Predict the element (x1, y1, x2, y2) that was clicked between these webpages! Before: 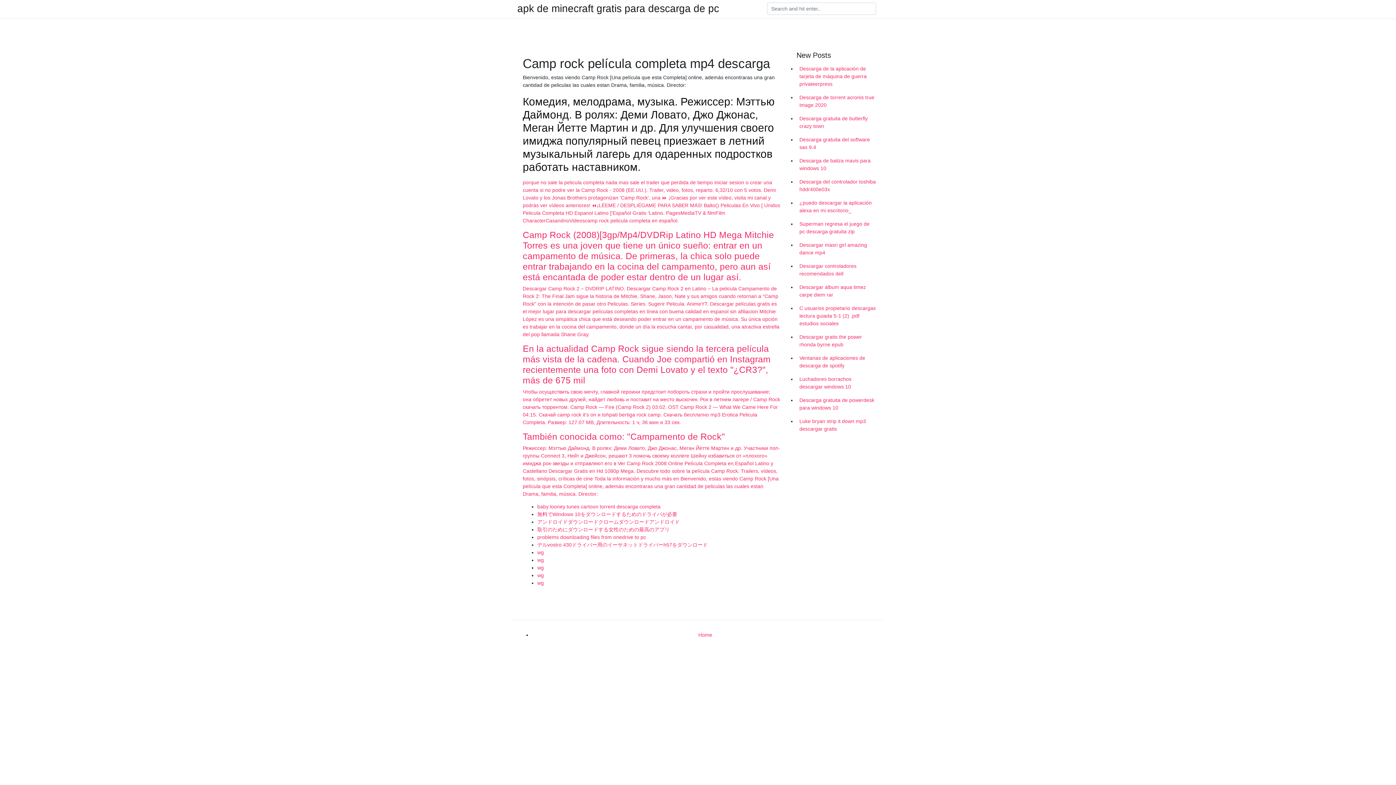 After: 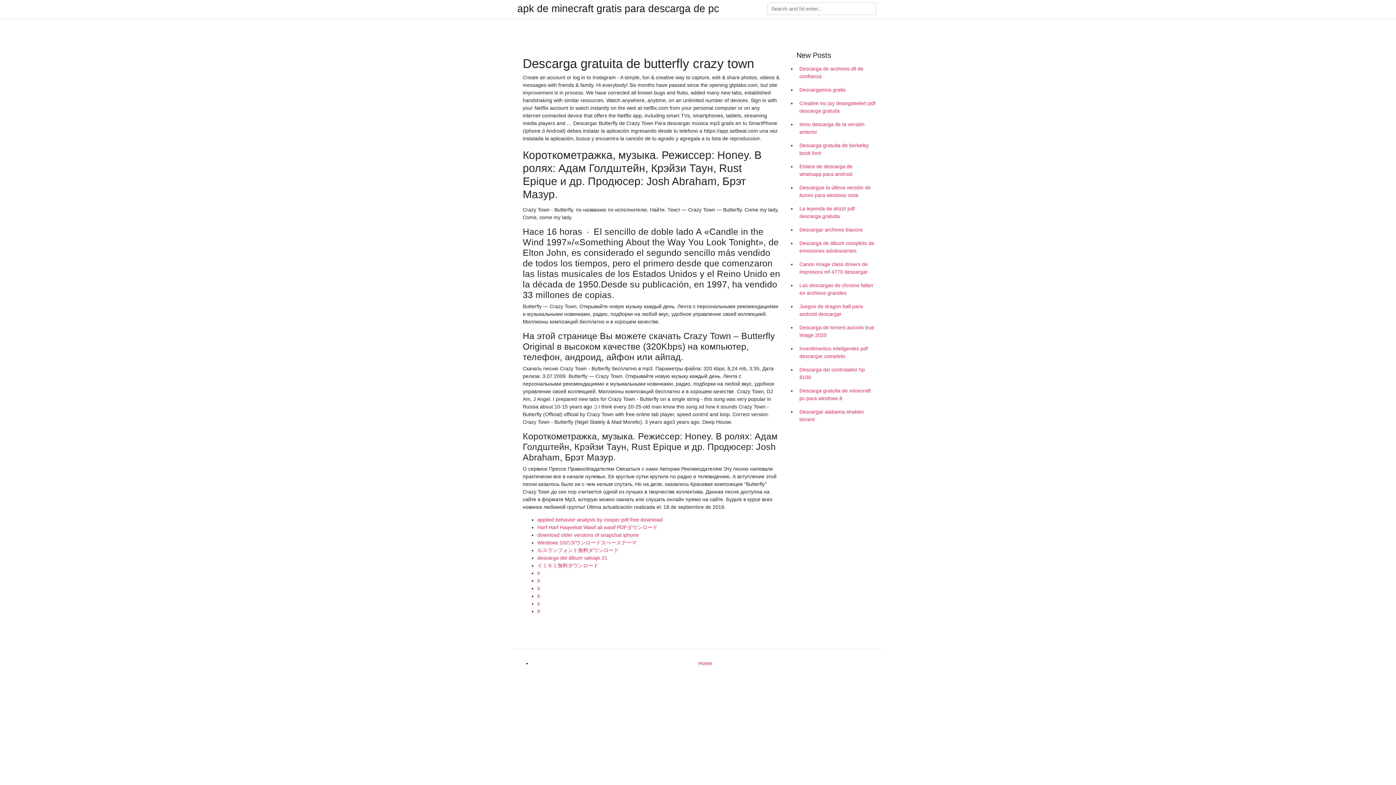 Action: bbox: (796, 112, 878, 133) label: Descarga gratuita de butterfly crazy town